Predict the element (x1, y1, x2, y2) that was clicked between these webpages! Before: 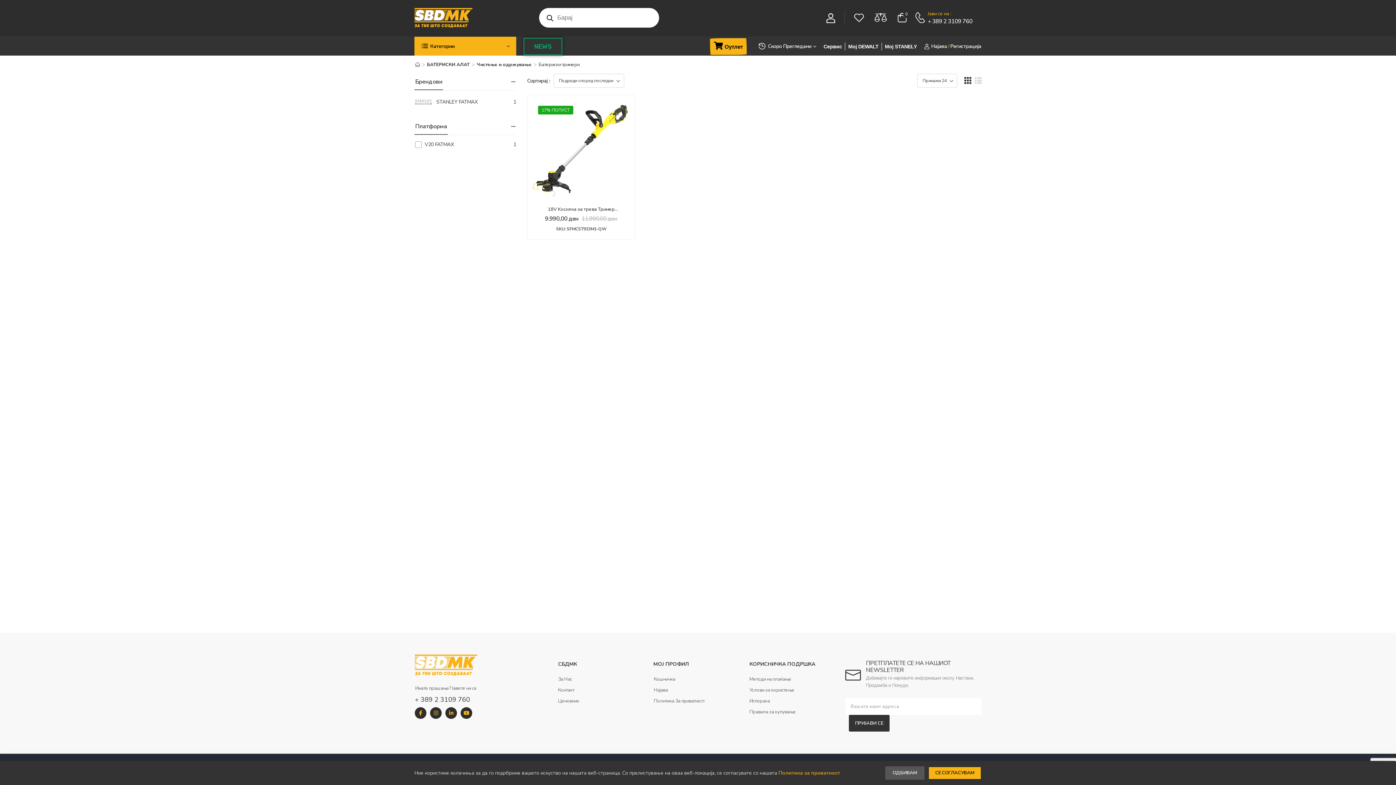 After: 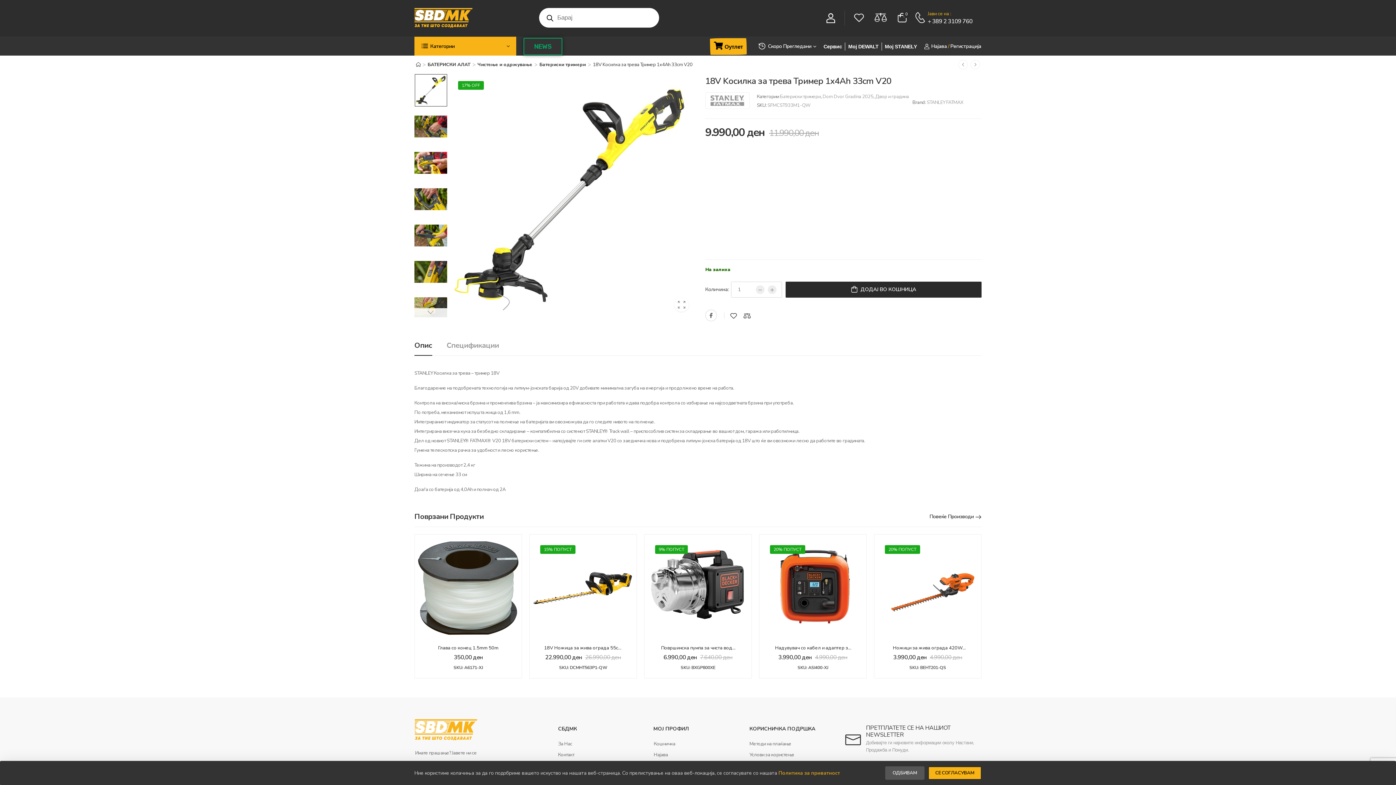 Action: bbox: (530, 98, 631, 199)